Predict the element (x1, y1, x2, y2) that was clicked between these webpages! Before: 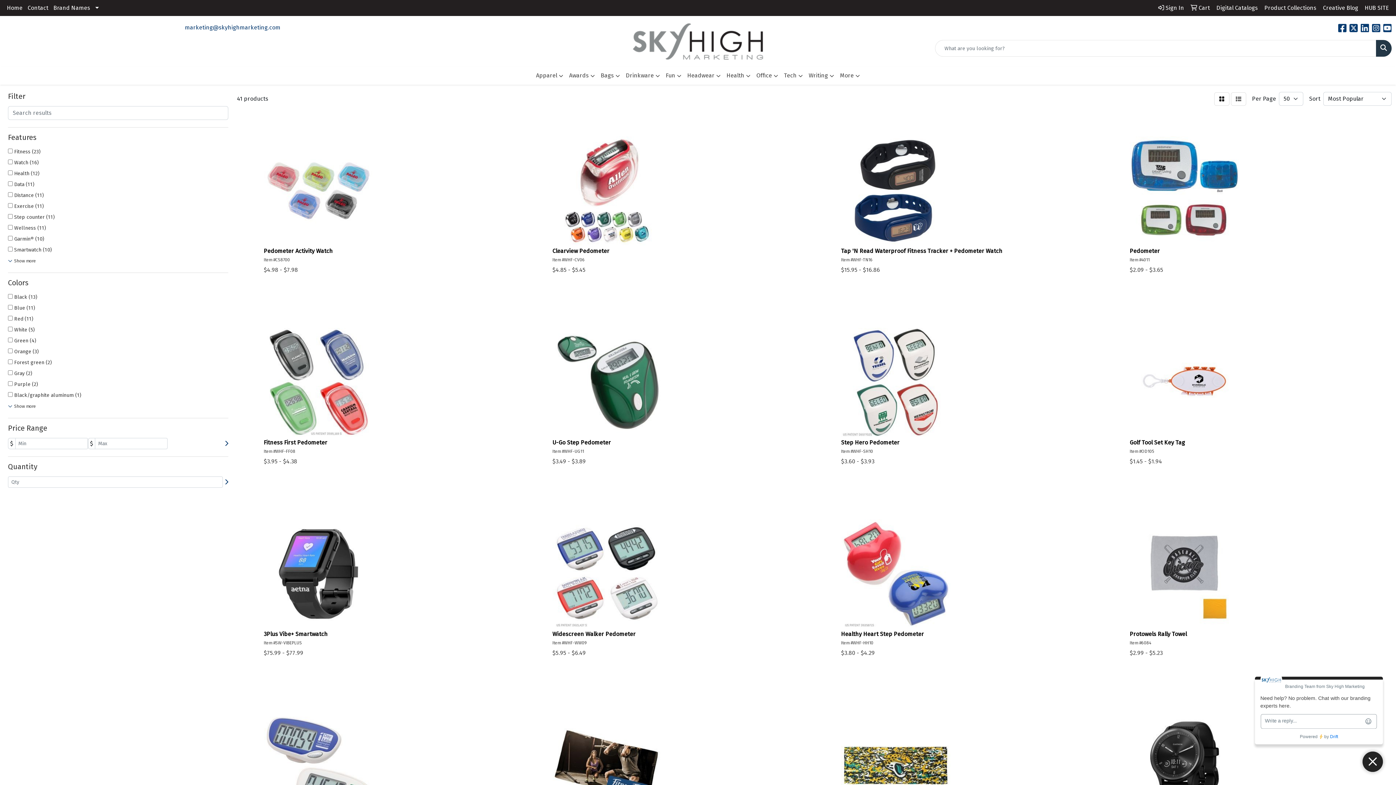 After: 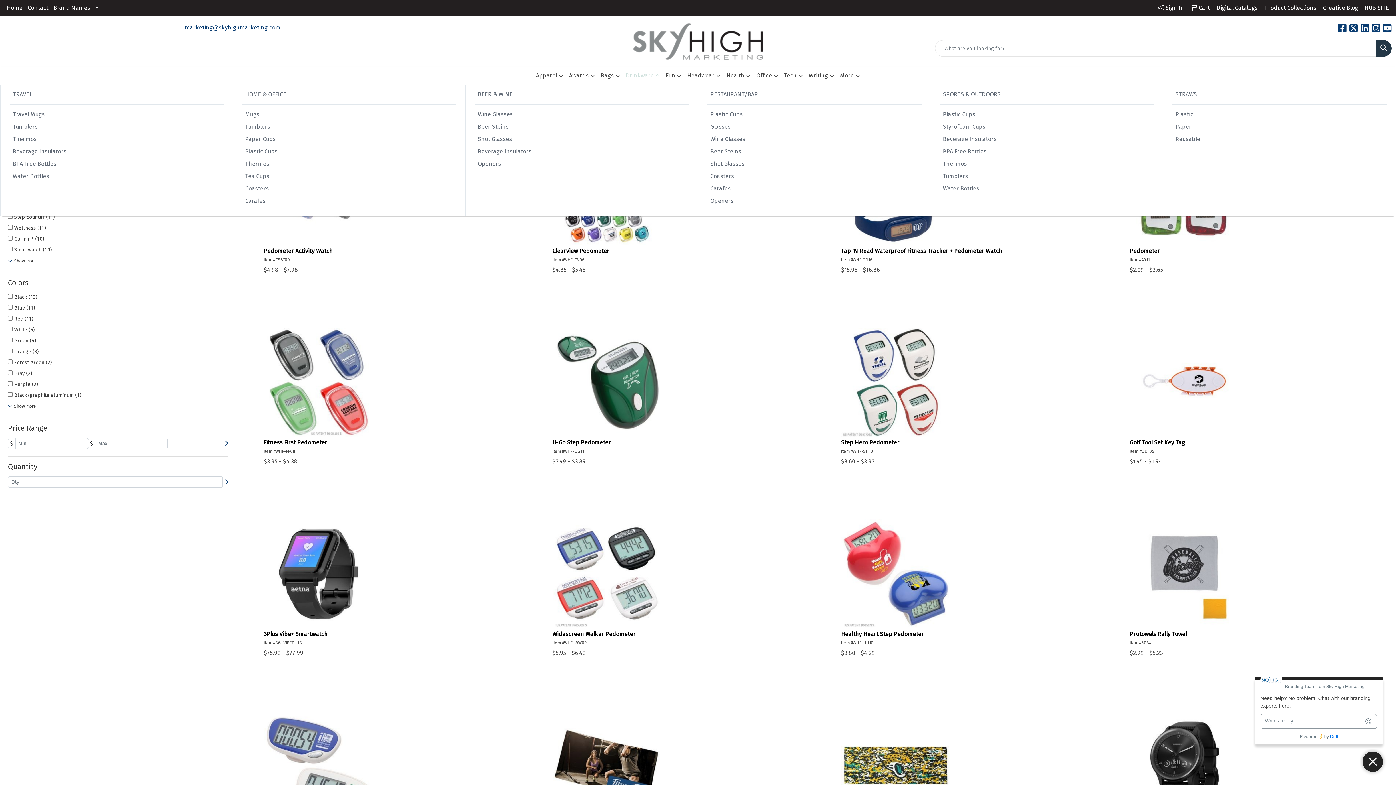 Action: label: Drinkware bbox: (623, 66, 663, 84)